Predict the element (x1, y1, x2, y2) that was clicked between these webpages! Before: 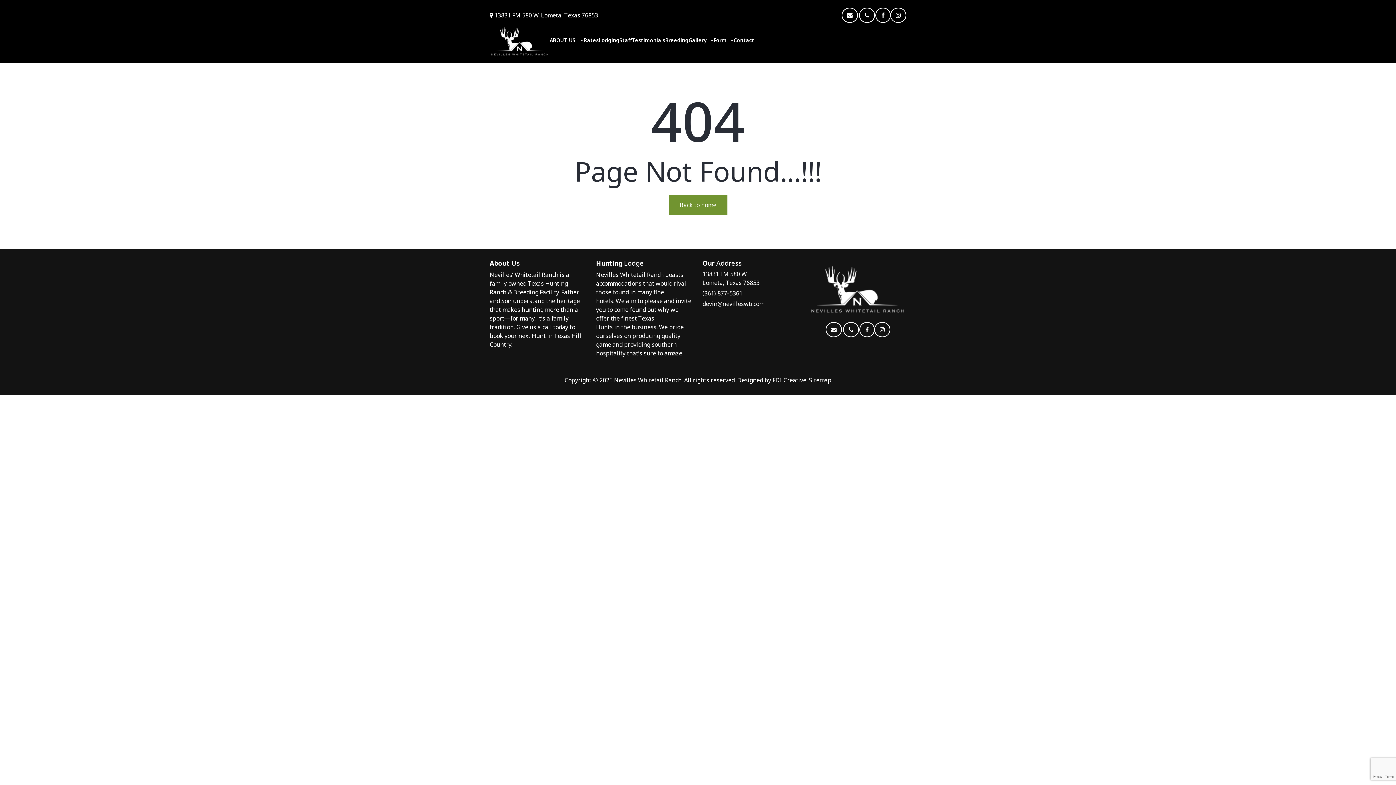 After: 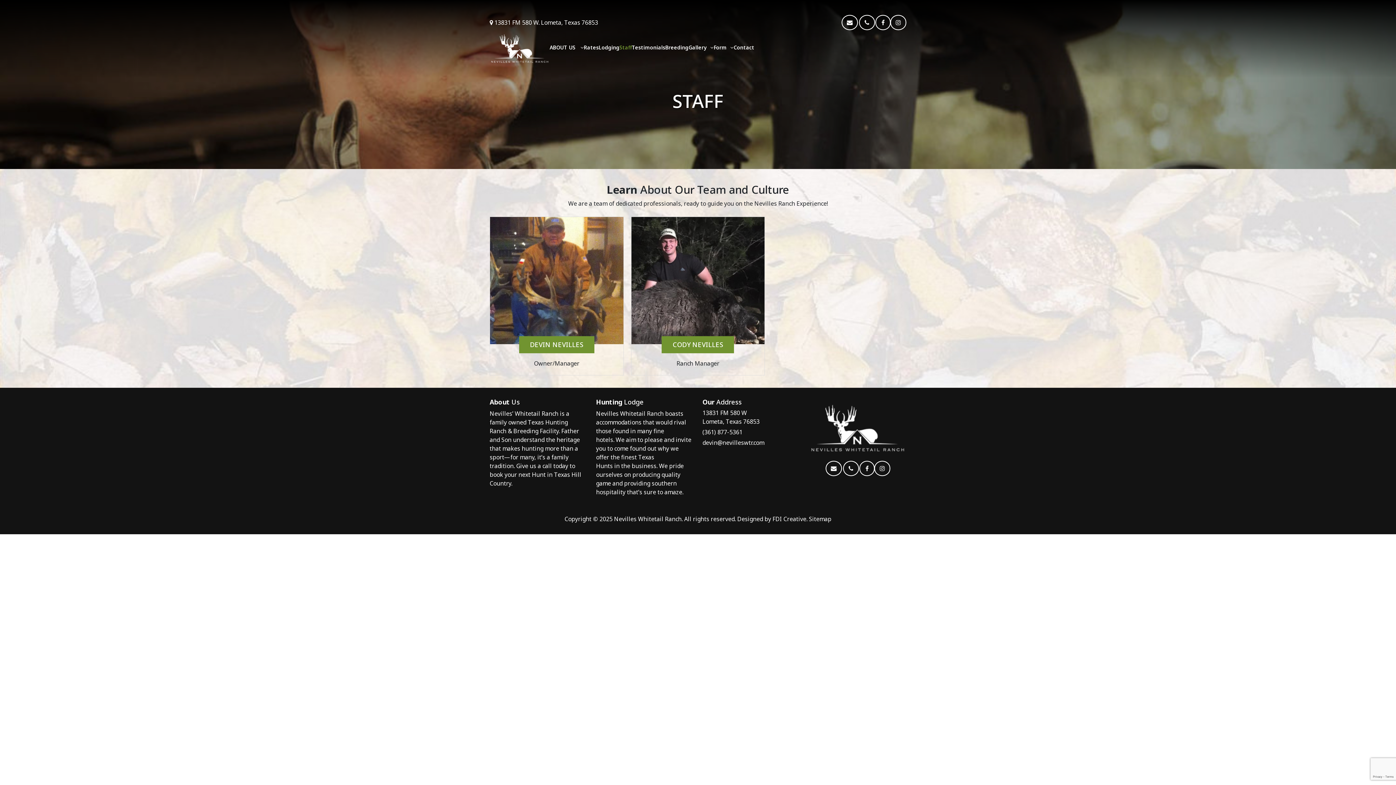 Action: label: Staff bbox: (619, 36, 632, 51)